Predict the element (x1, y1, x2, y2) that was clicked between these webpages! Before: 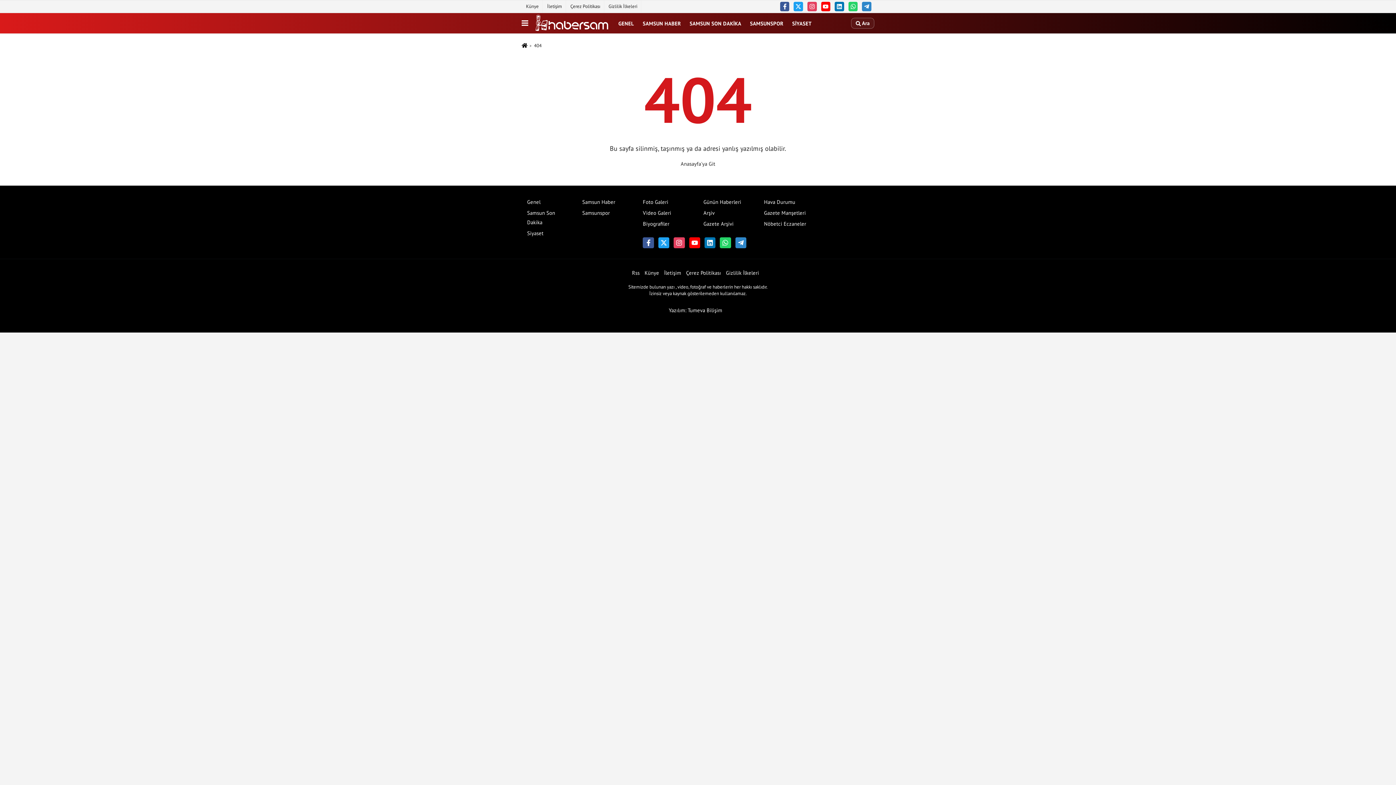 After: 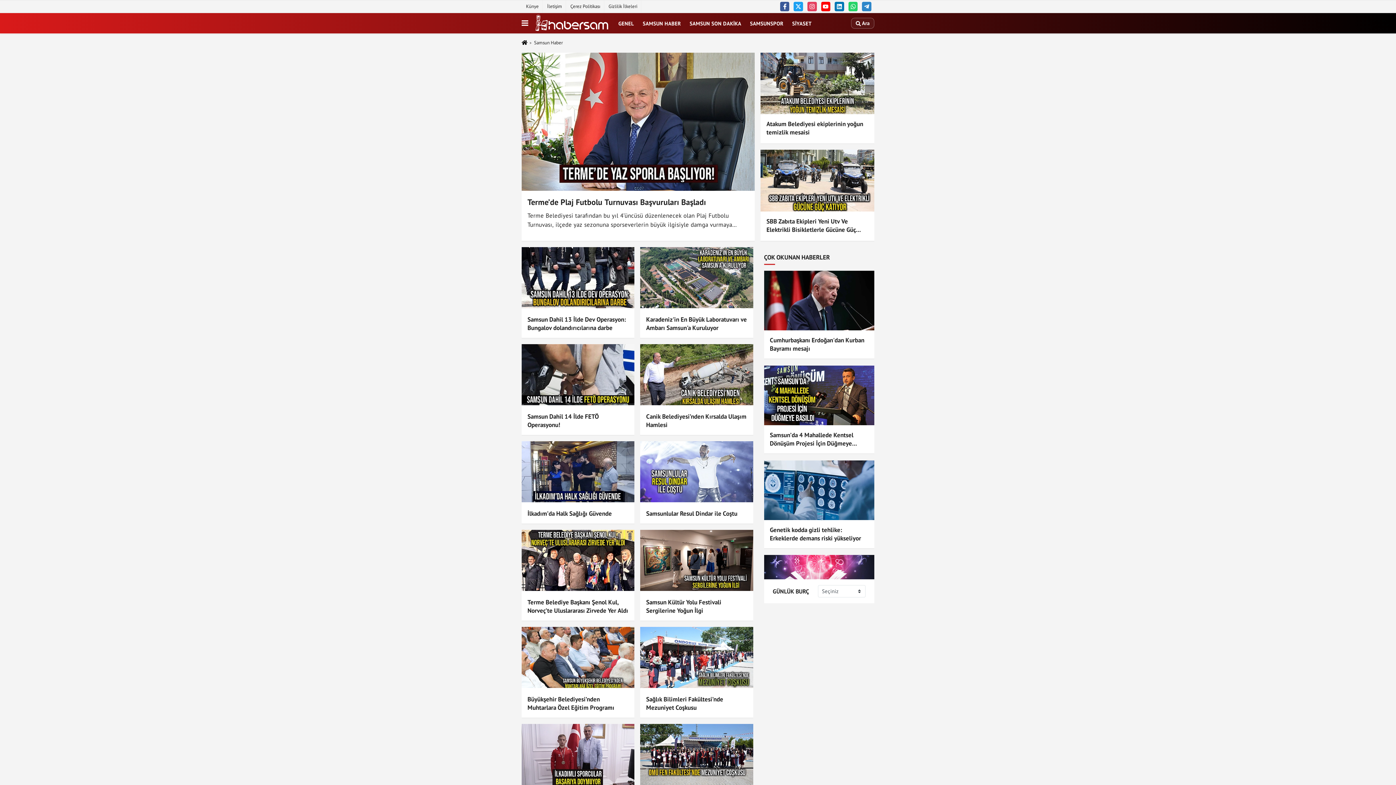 Action: bbox: (638, 13, 685, 32) label: SAMSUN HABER